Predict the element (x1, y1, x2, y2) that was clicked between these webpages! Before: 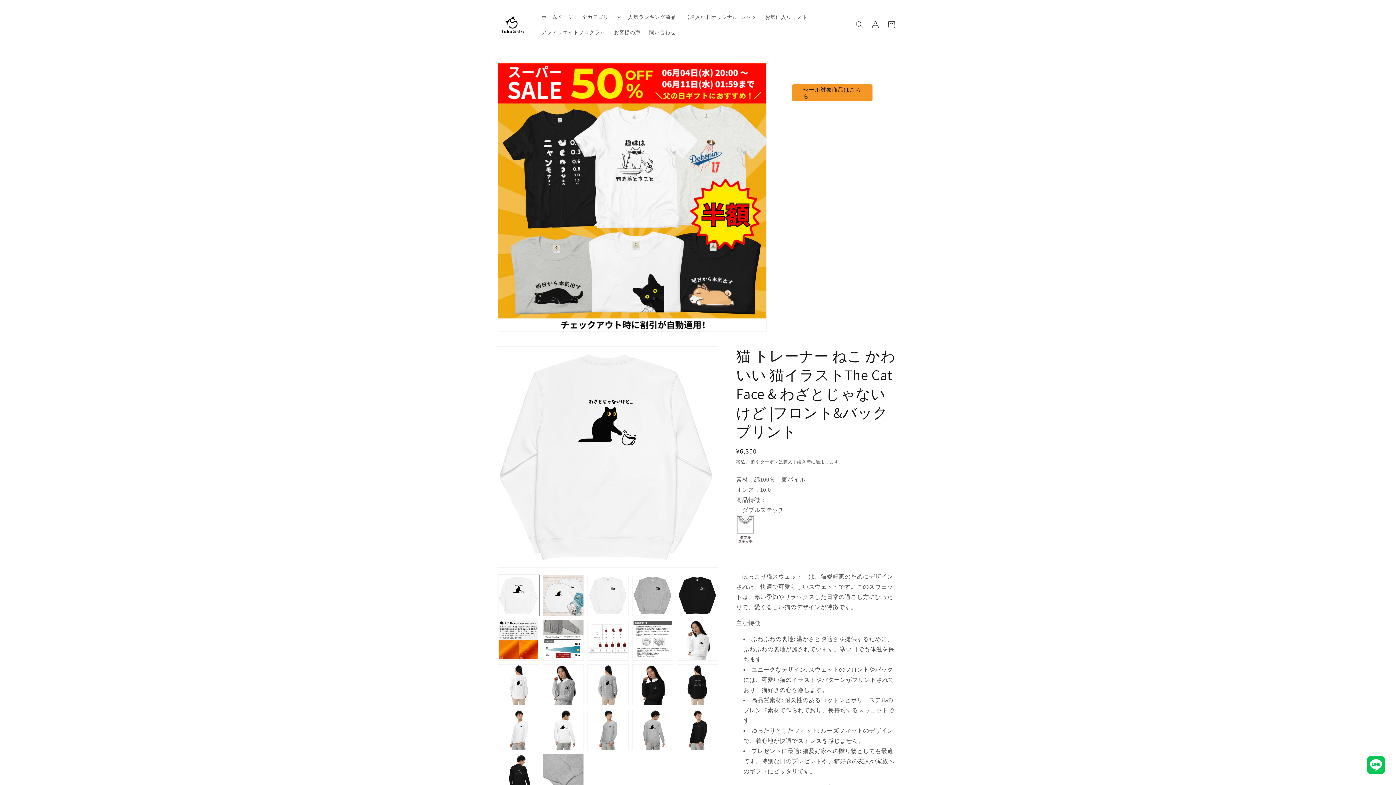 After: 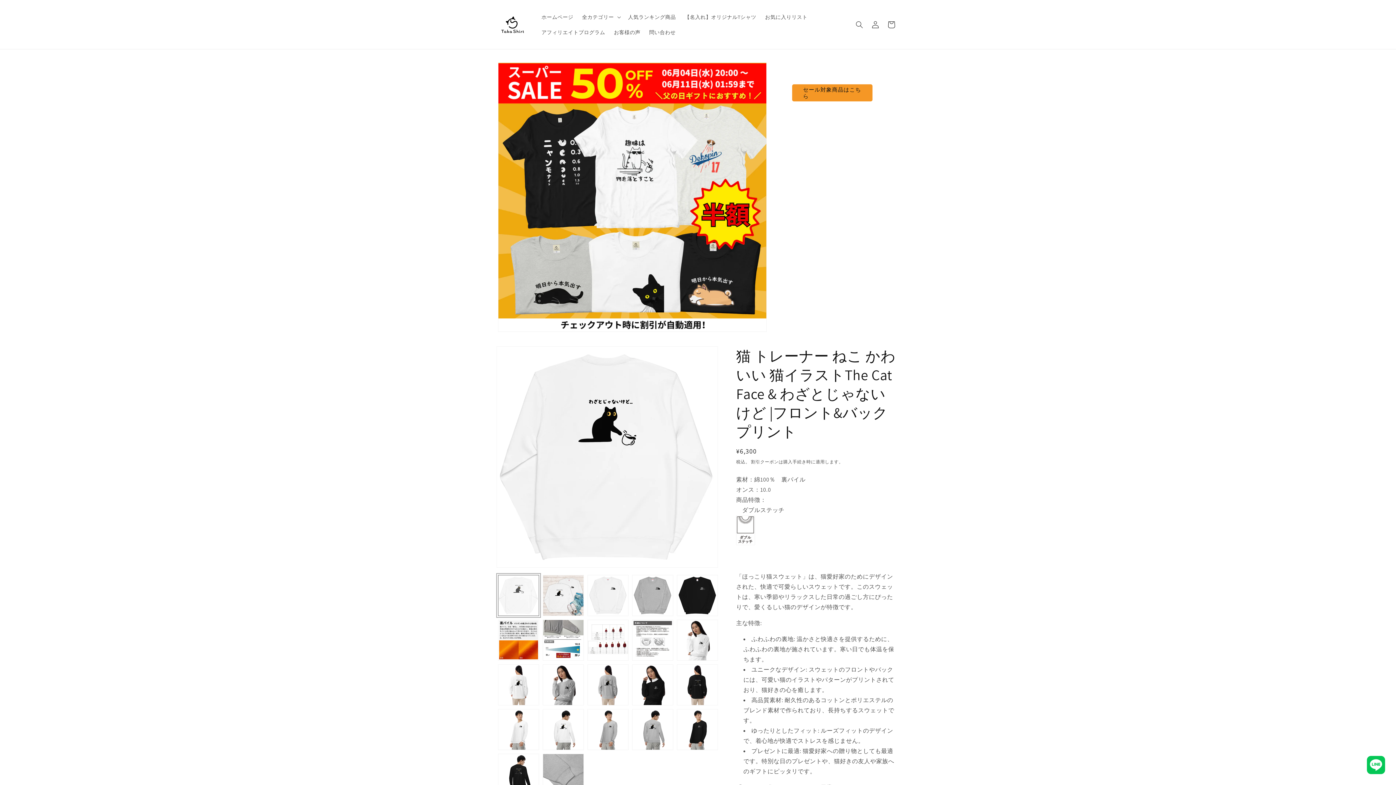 Action: bbox: (498, 575, 539, 616) label: ギャラリービューに画像 (1) を読み込む